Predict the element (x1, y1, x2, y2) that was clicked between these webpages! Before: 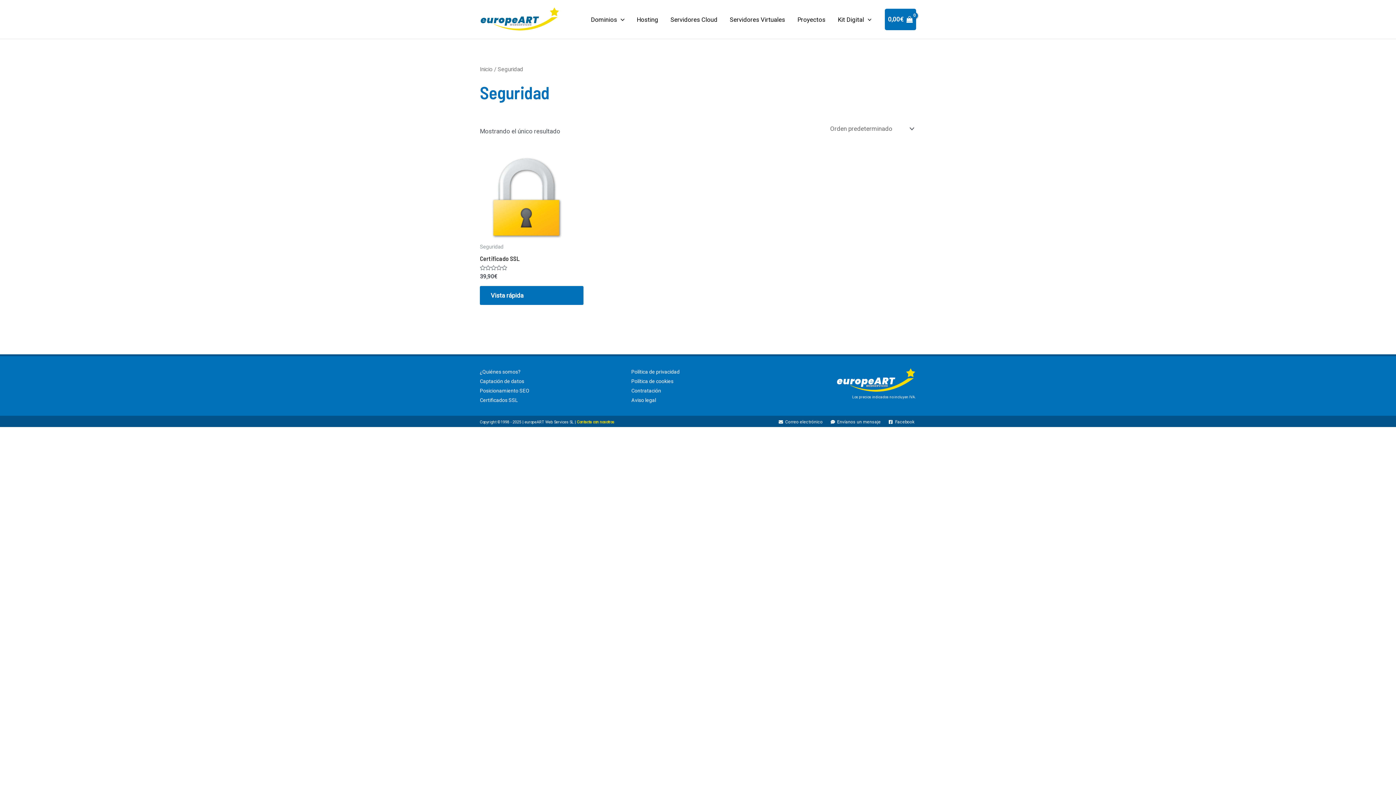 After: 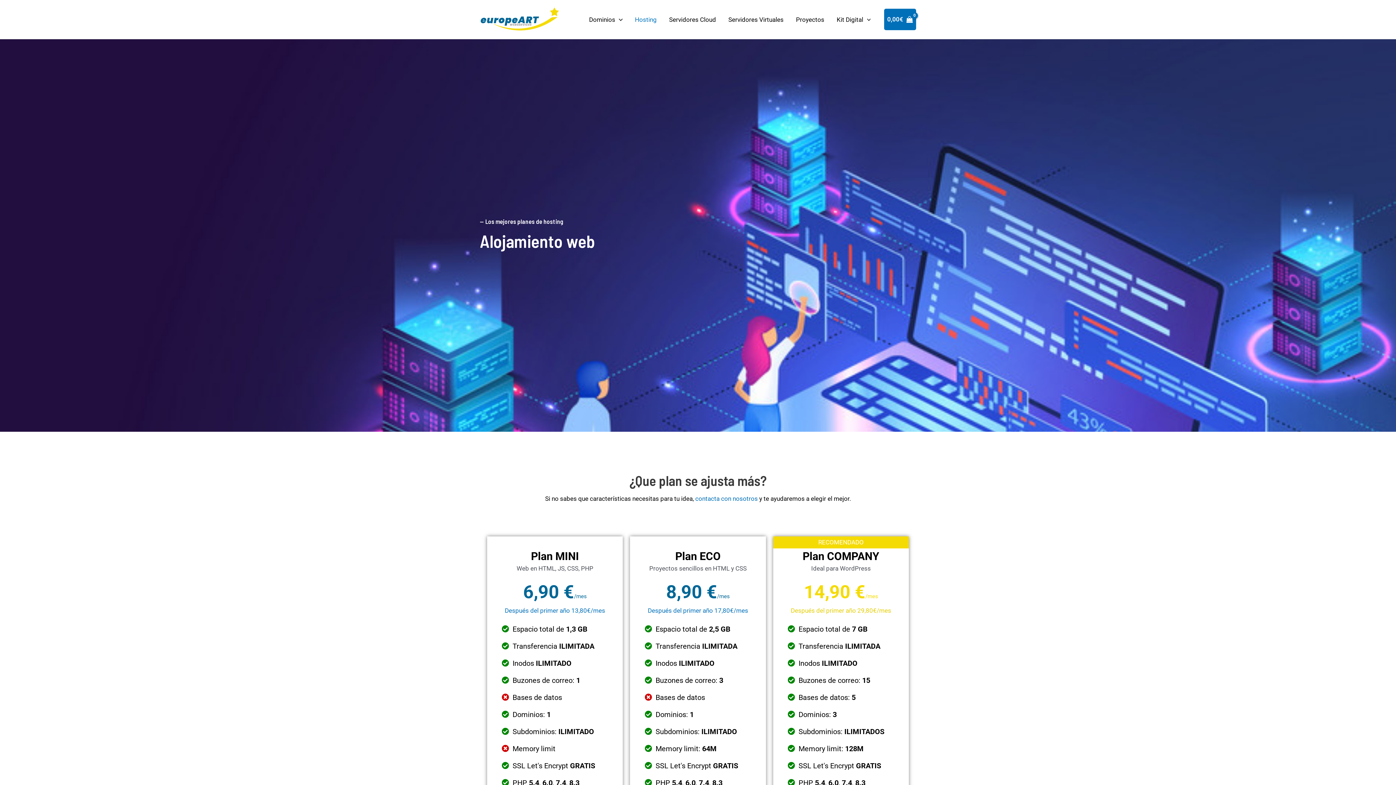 Action: bbox: (630, 6, 664, 32) label: Hosting